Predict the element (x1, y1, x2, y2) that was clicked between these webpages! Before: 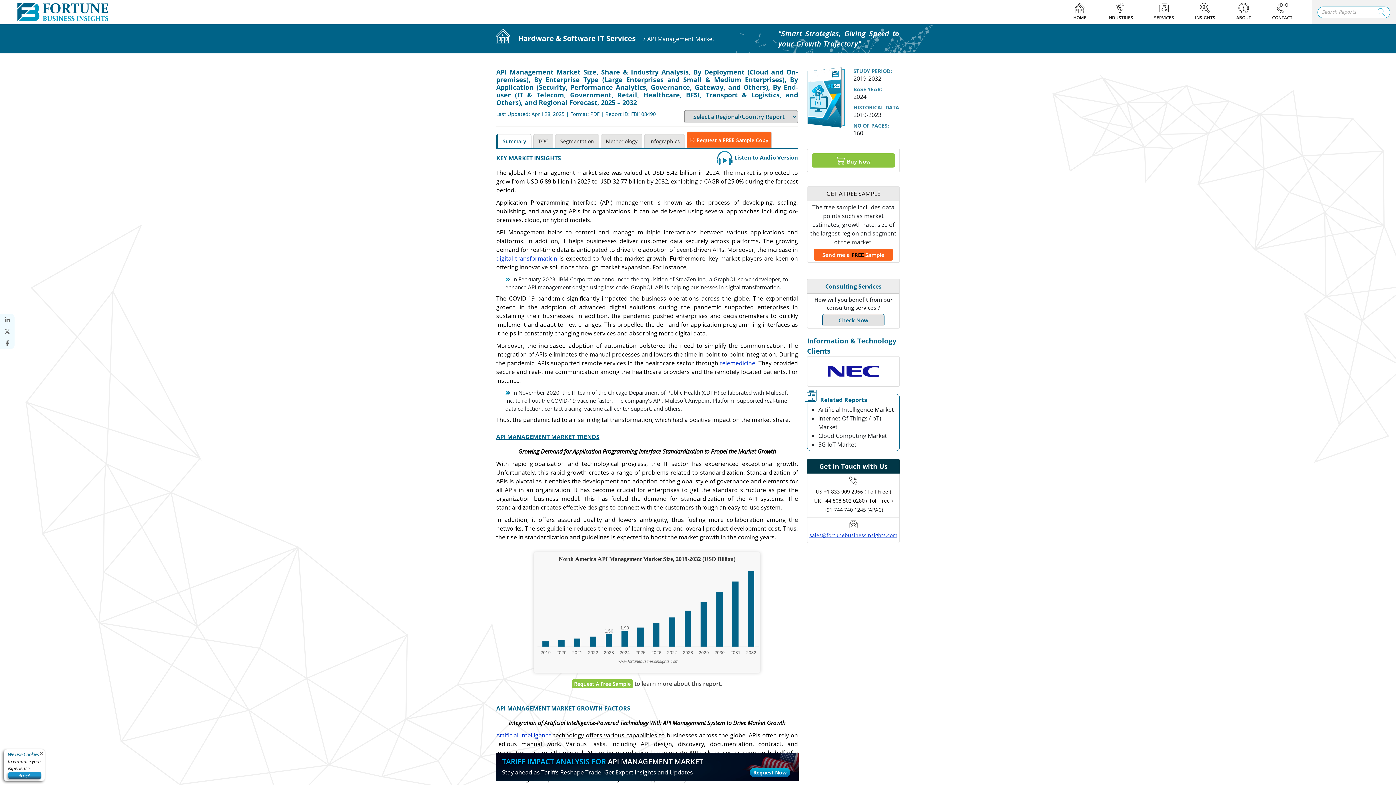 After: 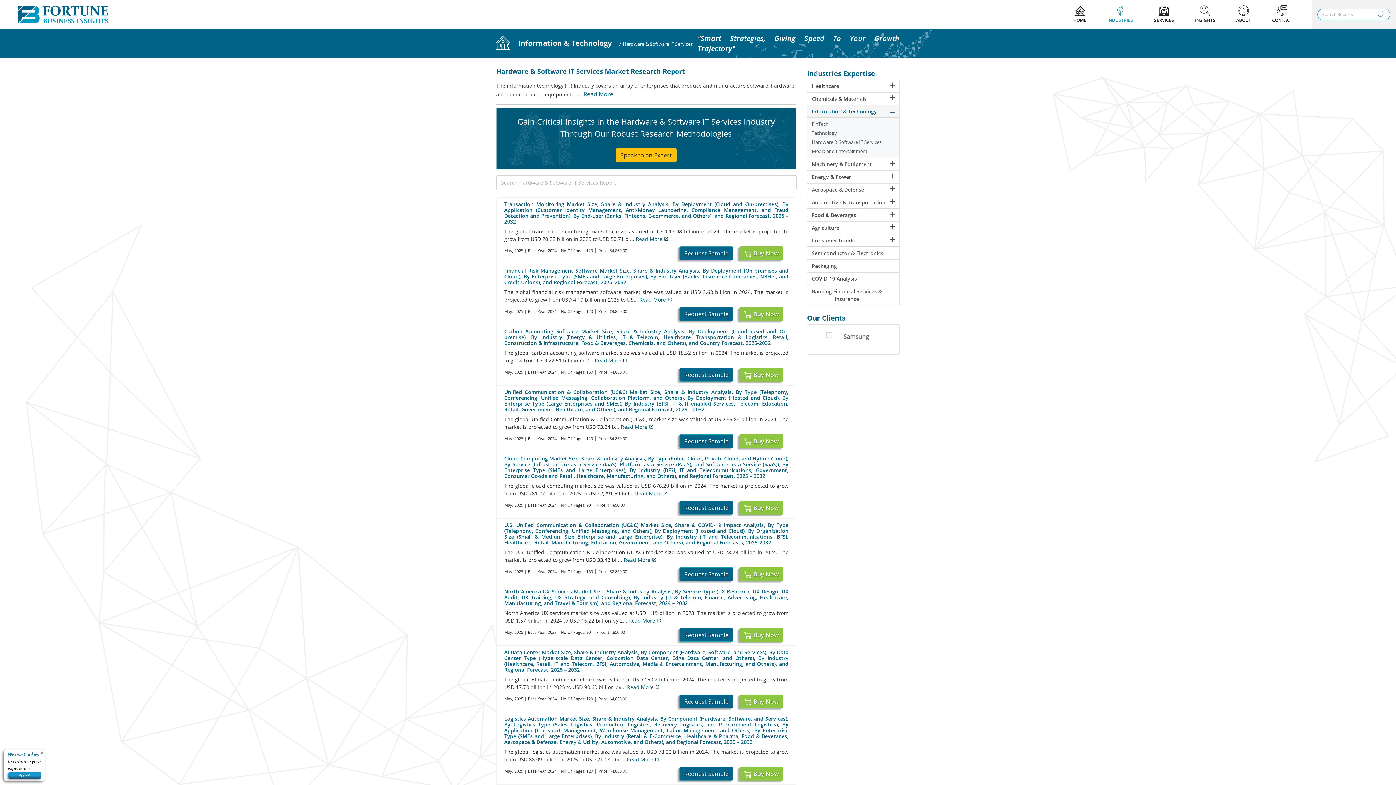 Action: label: Hardware & Software IT Services bbox: (516, 34, 635, 42)